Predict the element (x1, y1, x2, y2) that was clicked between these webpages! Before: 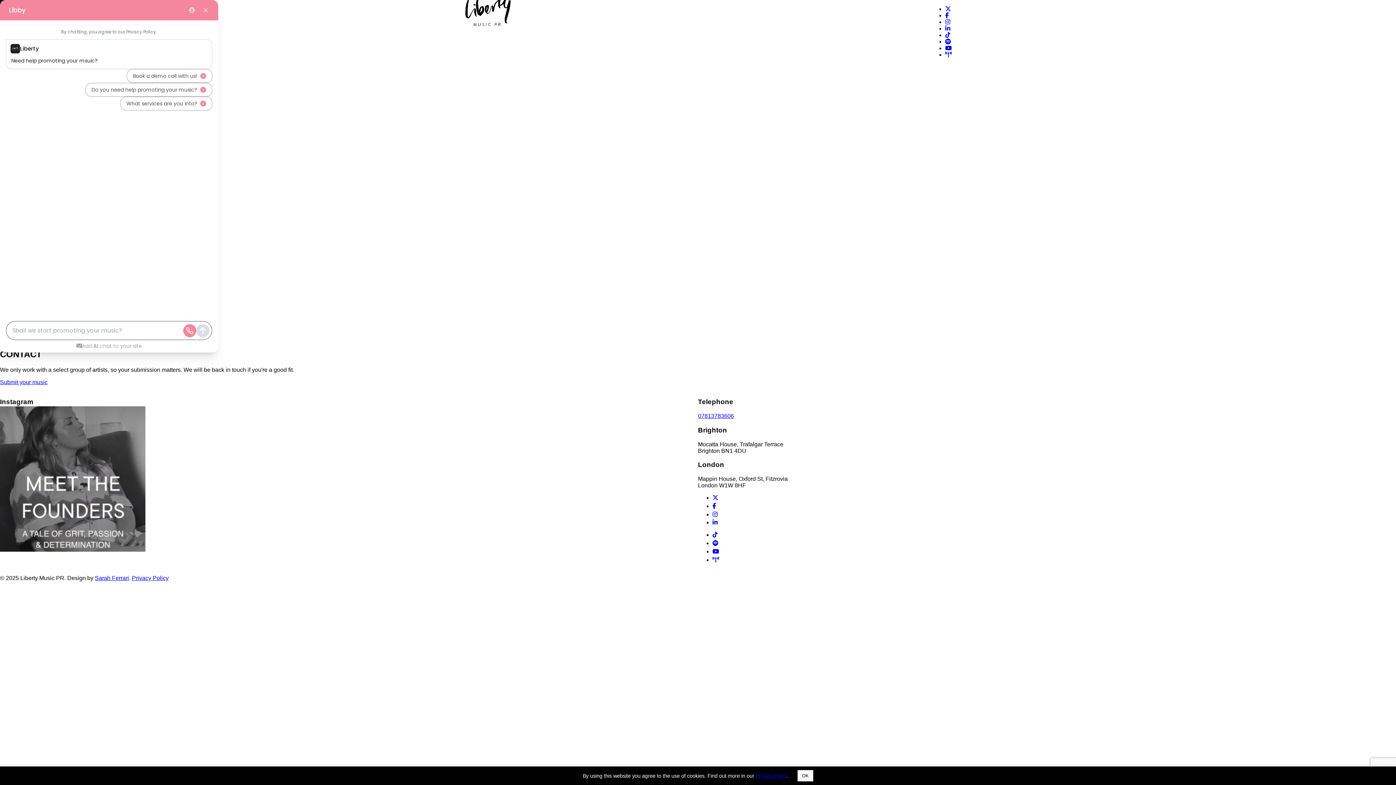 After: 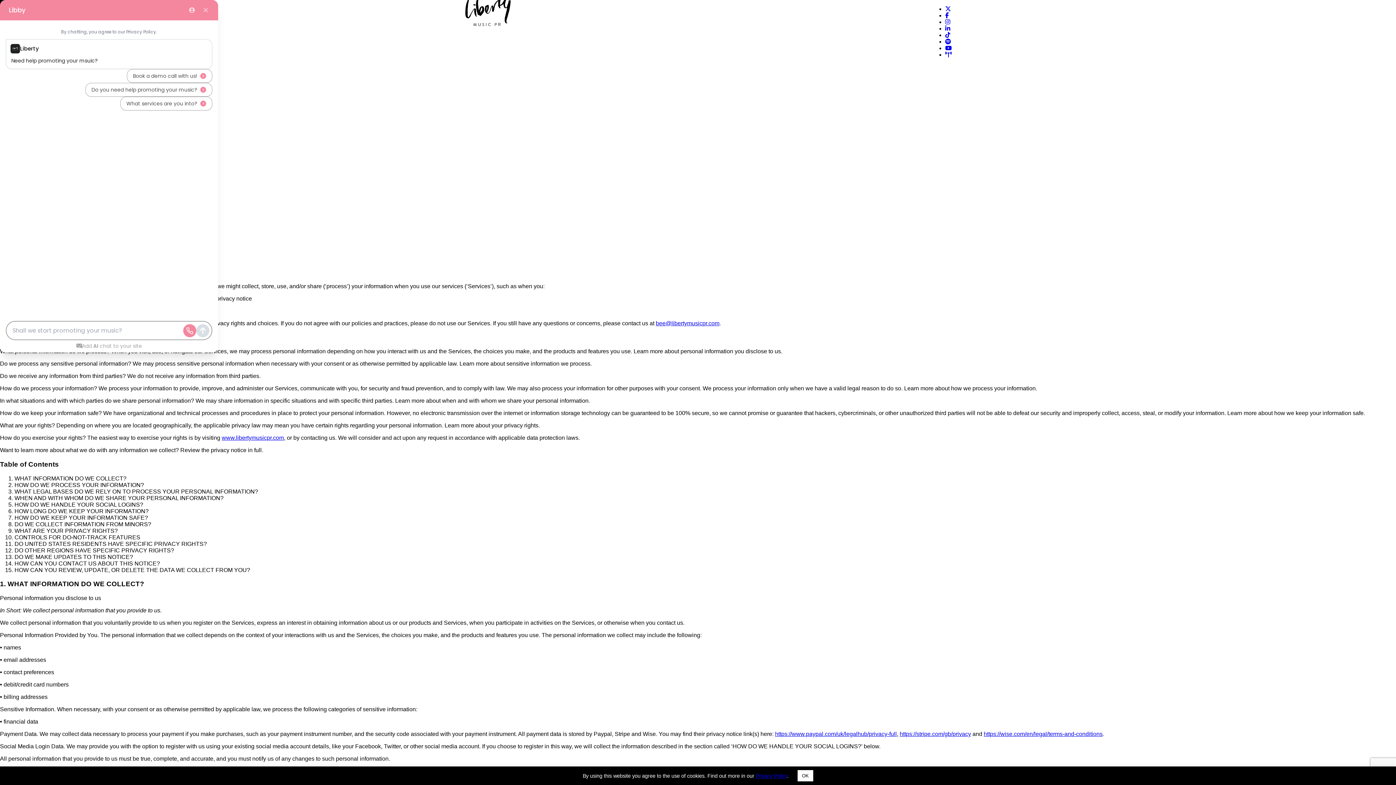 Action: bbox: (756, 773, 787, 779) label: Privacy Policy